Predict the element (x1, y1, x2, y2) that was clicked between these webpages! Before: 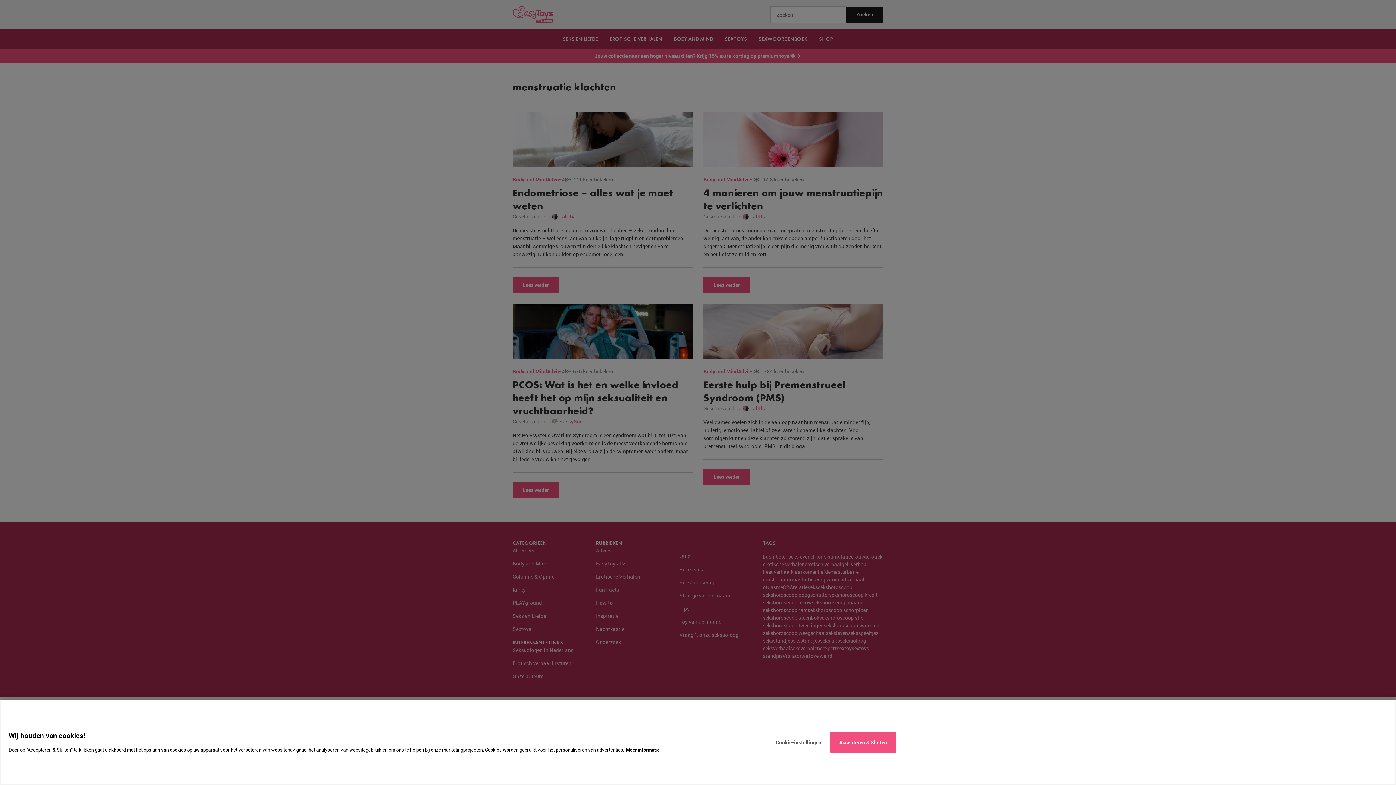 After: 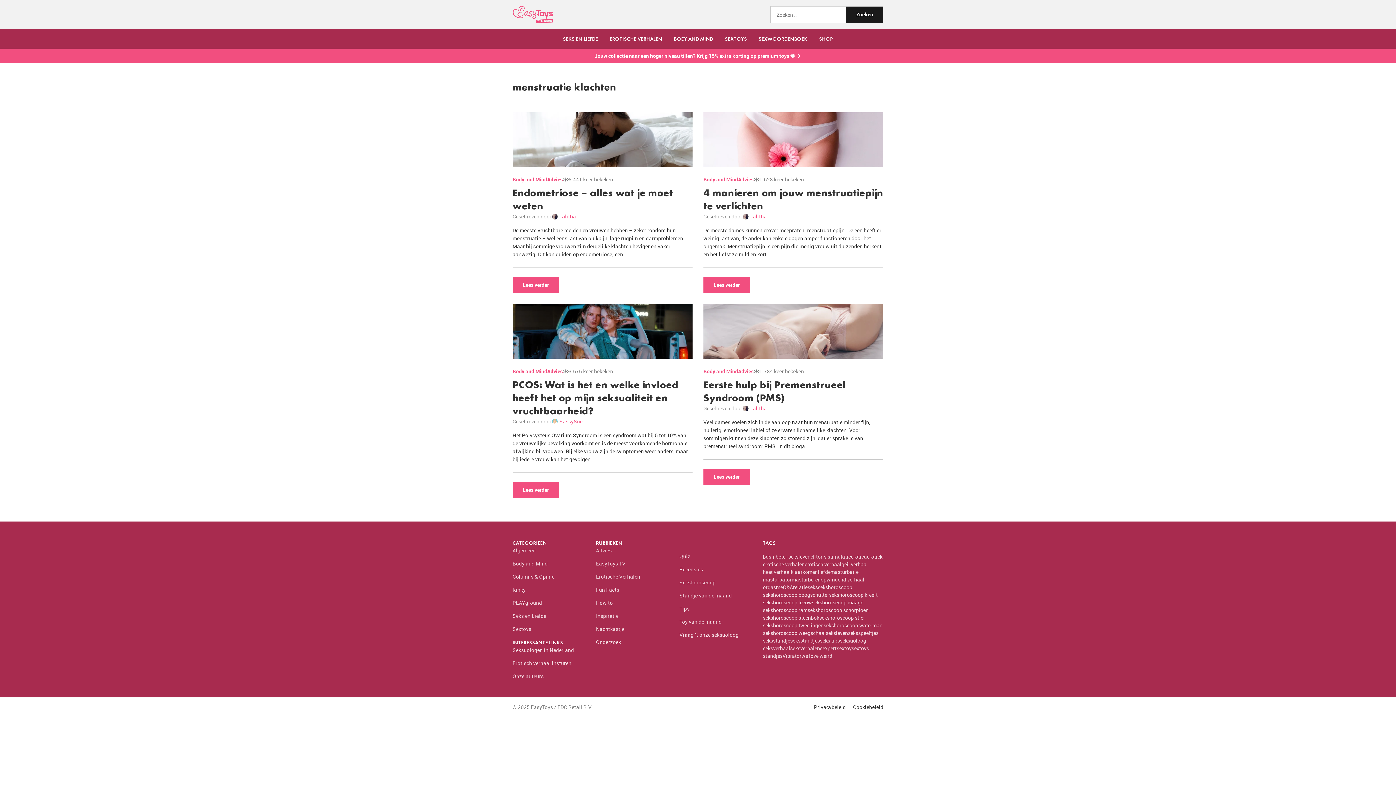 Action: bbox: (830, 732, 896, 753) label: Accepteren & Sluiten